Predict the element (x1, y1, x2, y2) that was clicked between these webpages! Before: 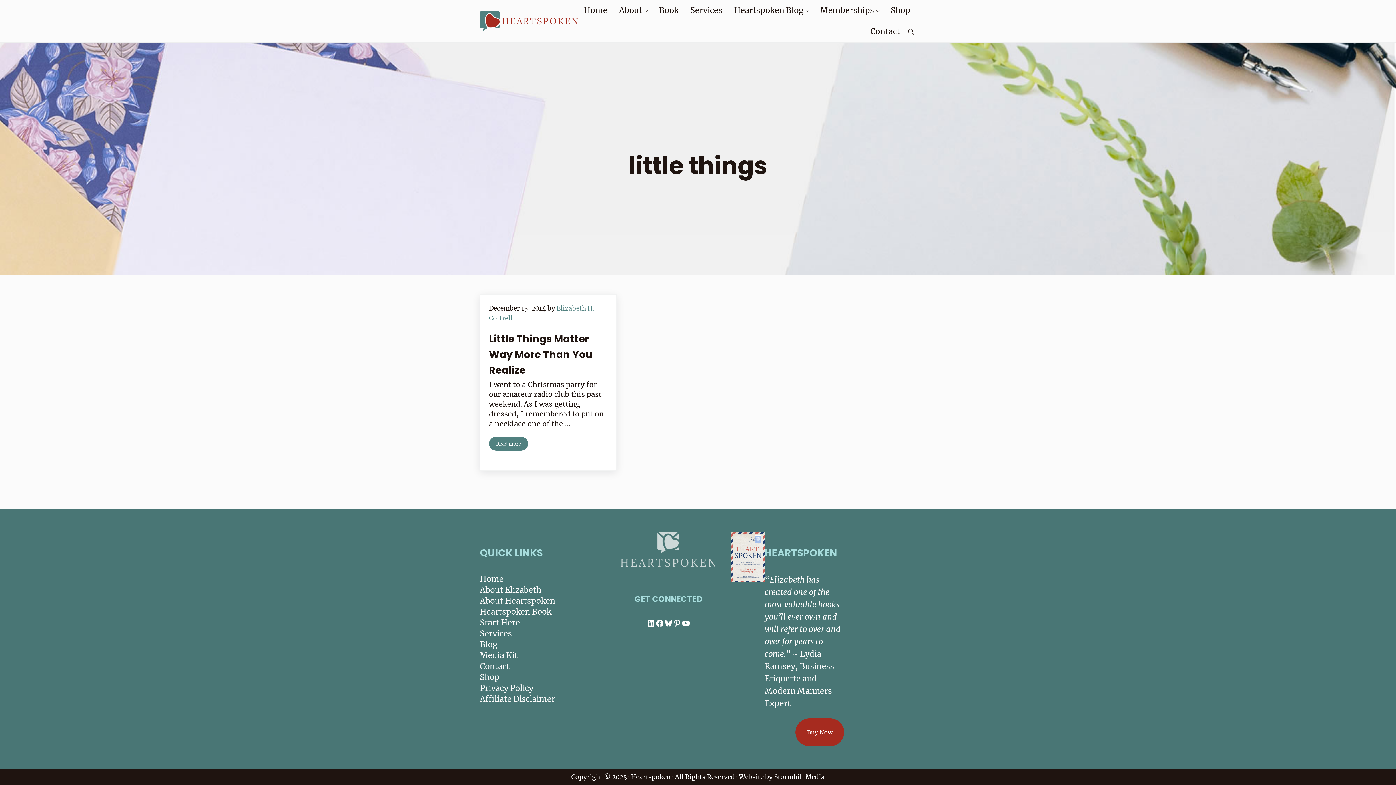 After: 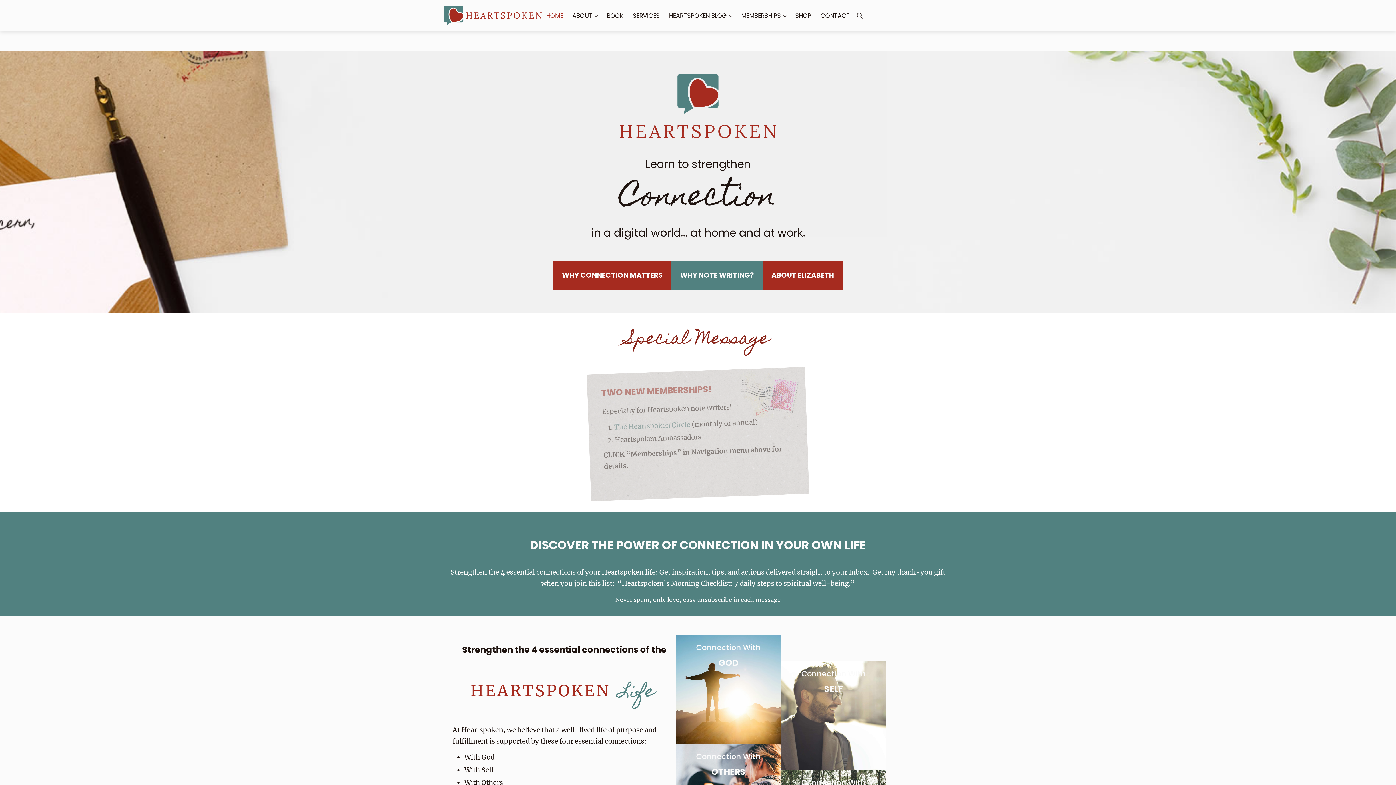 Action: bbox: (480, 11, 578, 30)